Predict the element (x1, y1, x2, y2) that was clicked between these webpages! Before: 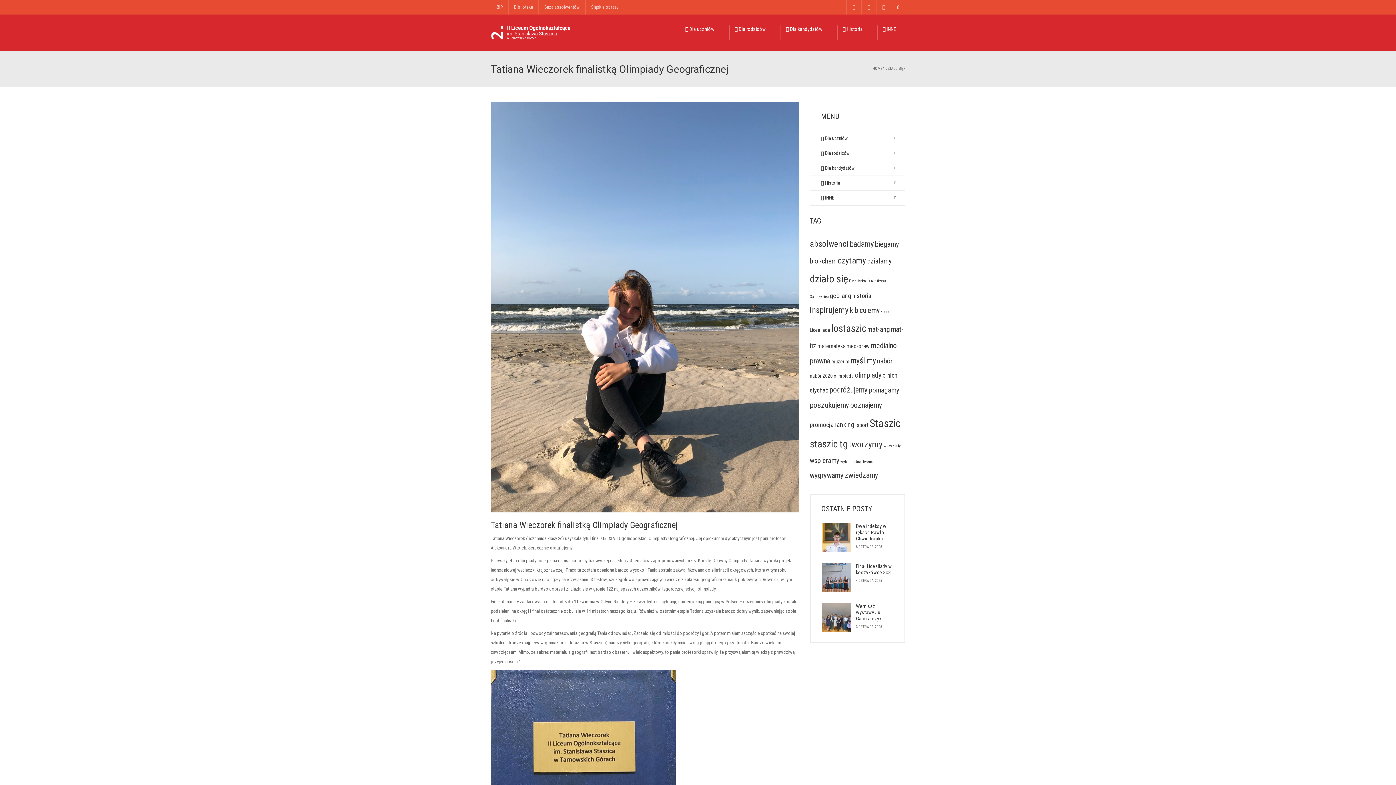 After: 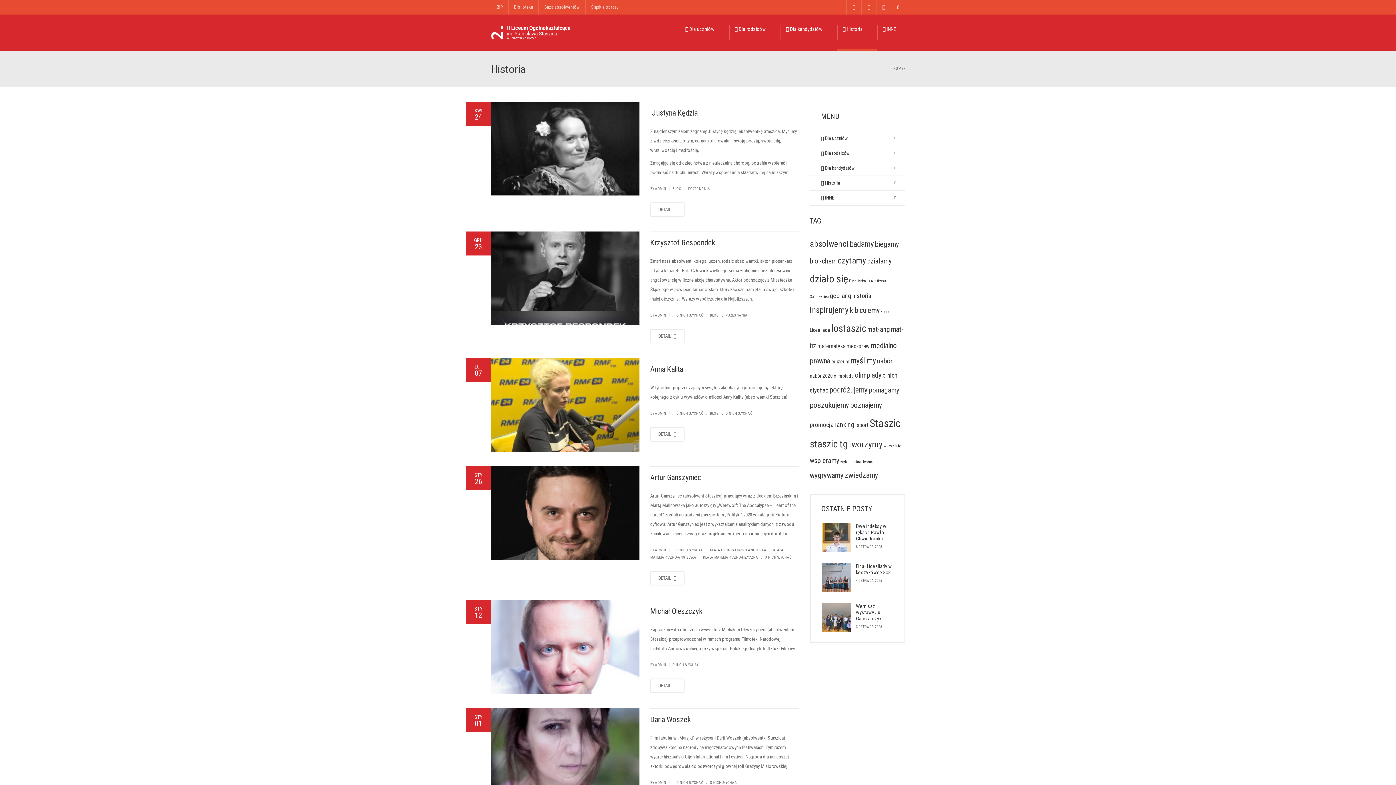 Action: bbox: (837, 14, 877, 50) label:  Historia